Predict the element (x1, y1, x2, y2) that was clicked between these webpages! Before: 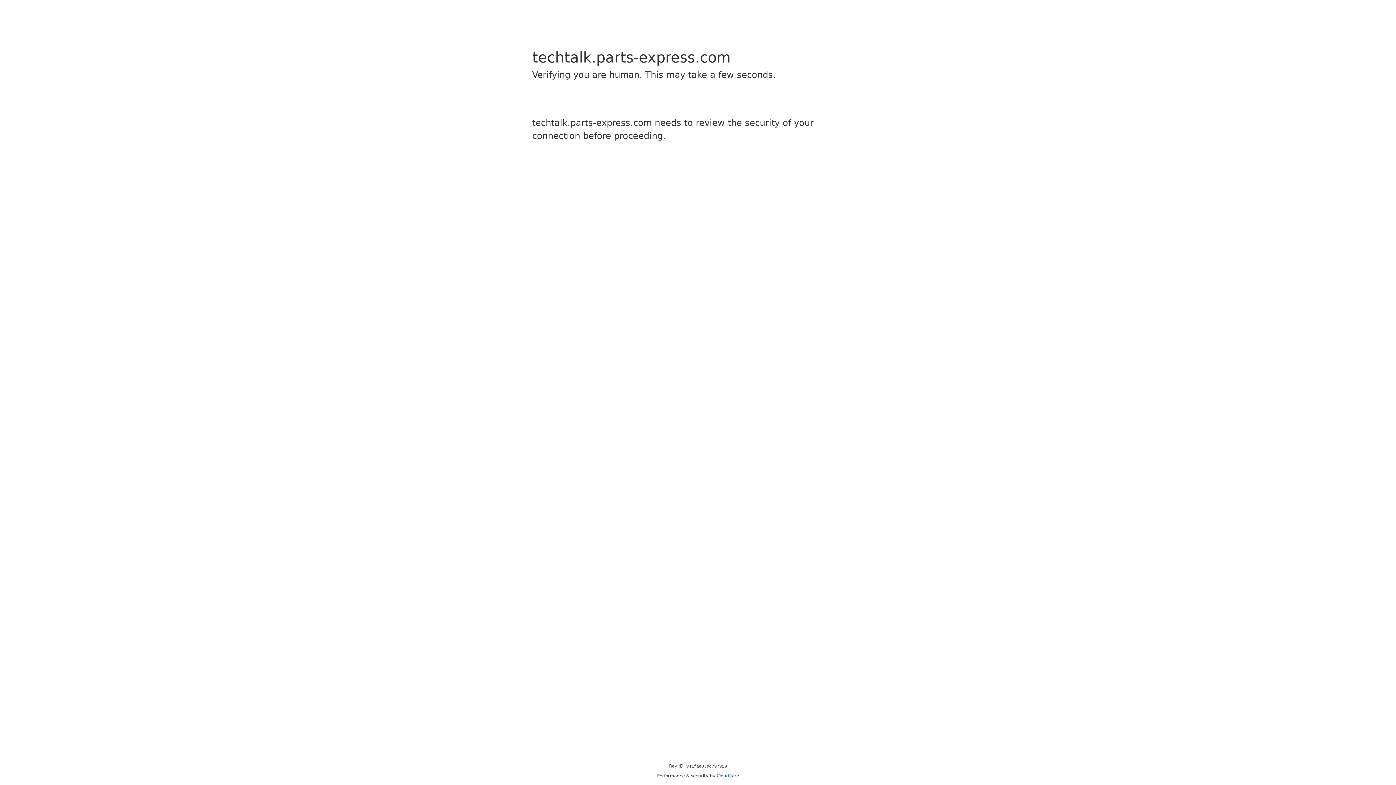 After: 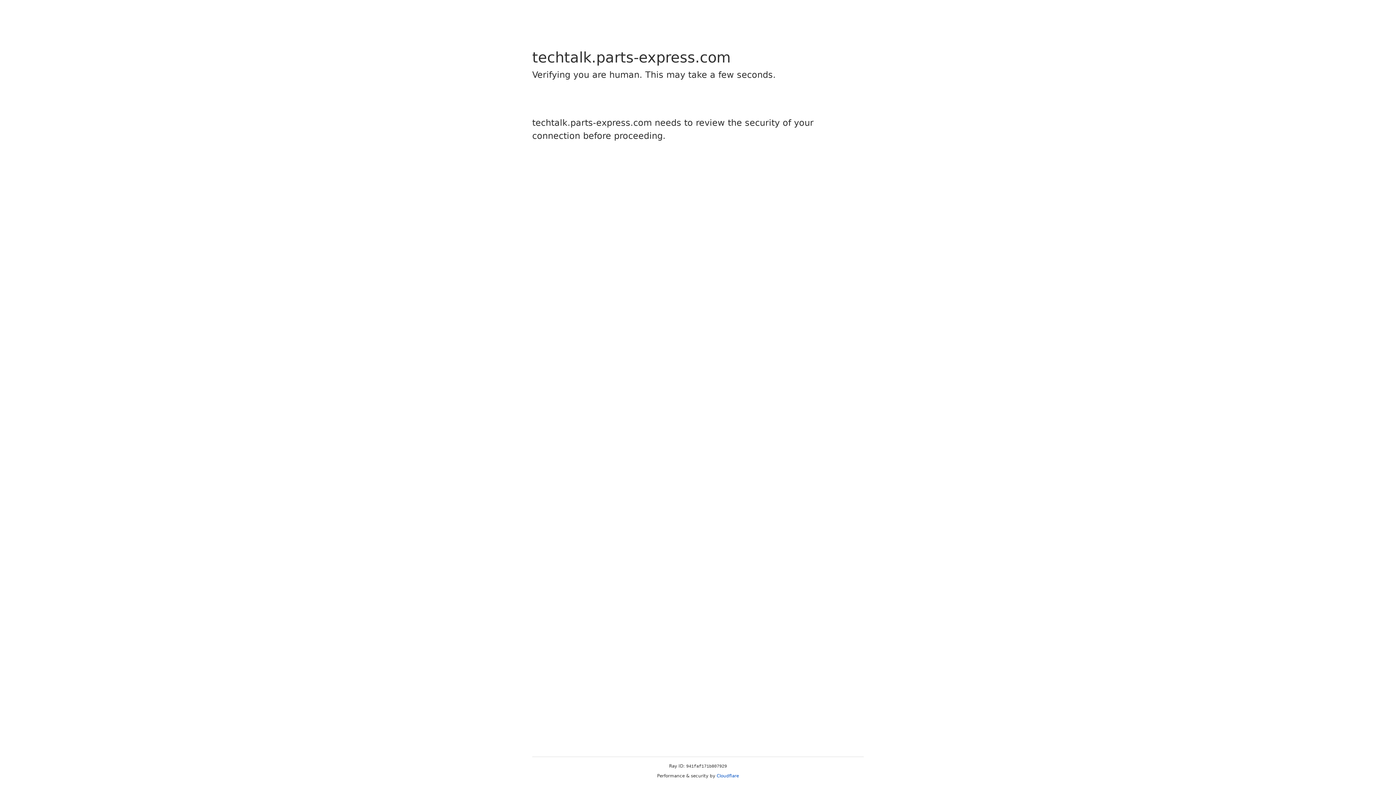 Action: label: Cloudflare bbox: (716, 773, 739, 778)